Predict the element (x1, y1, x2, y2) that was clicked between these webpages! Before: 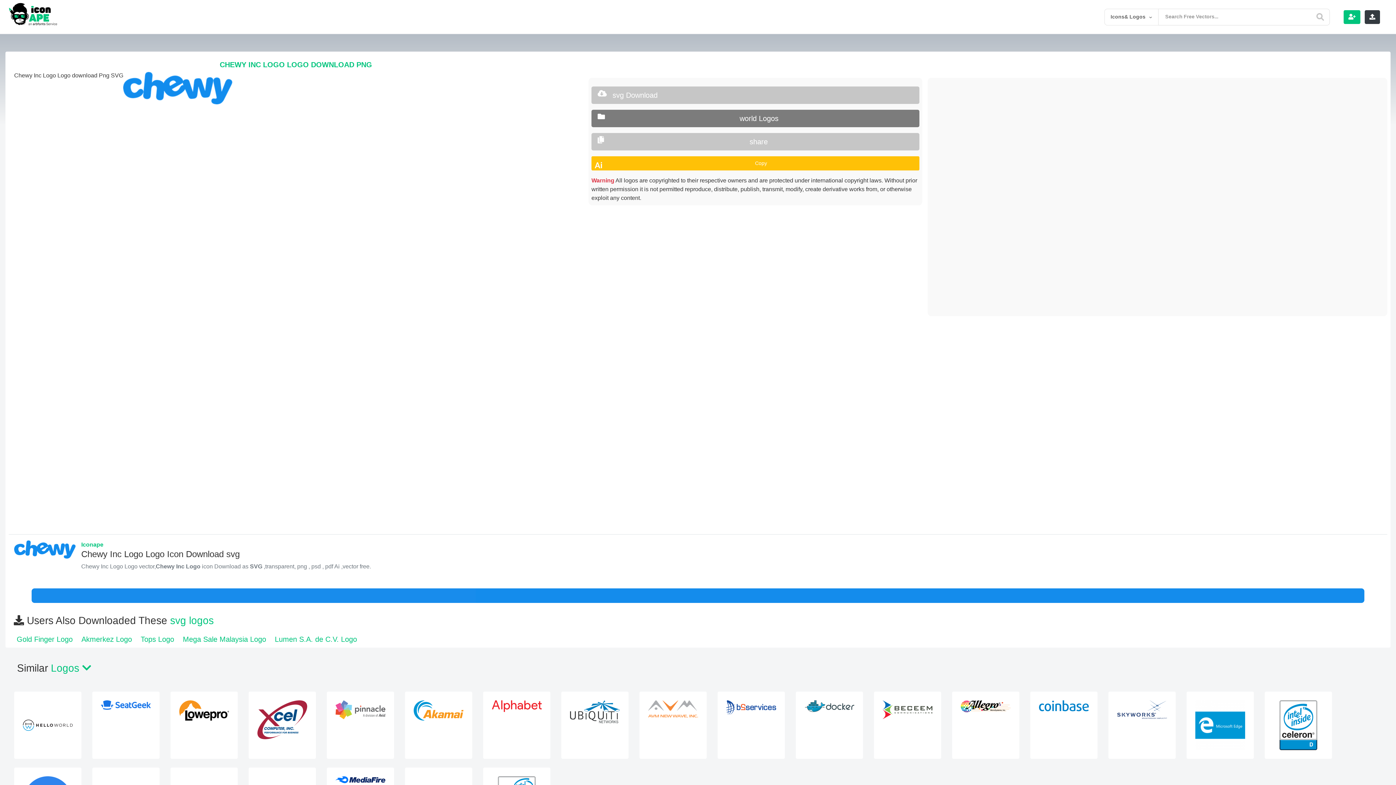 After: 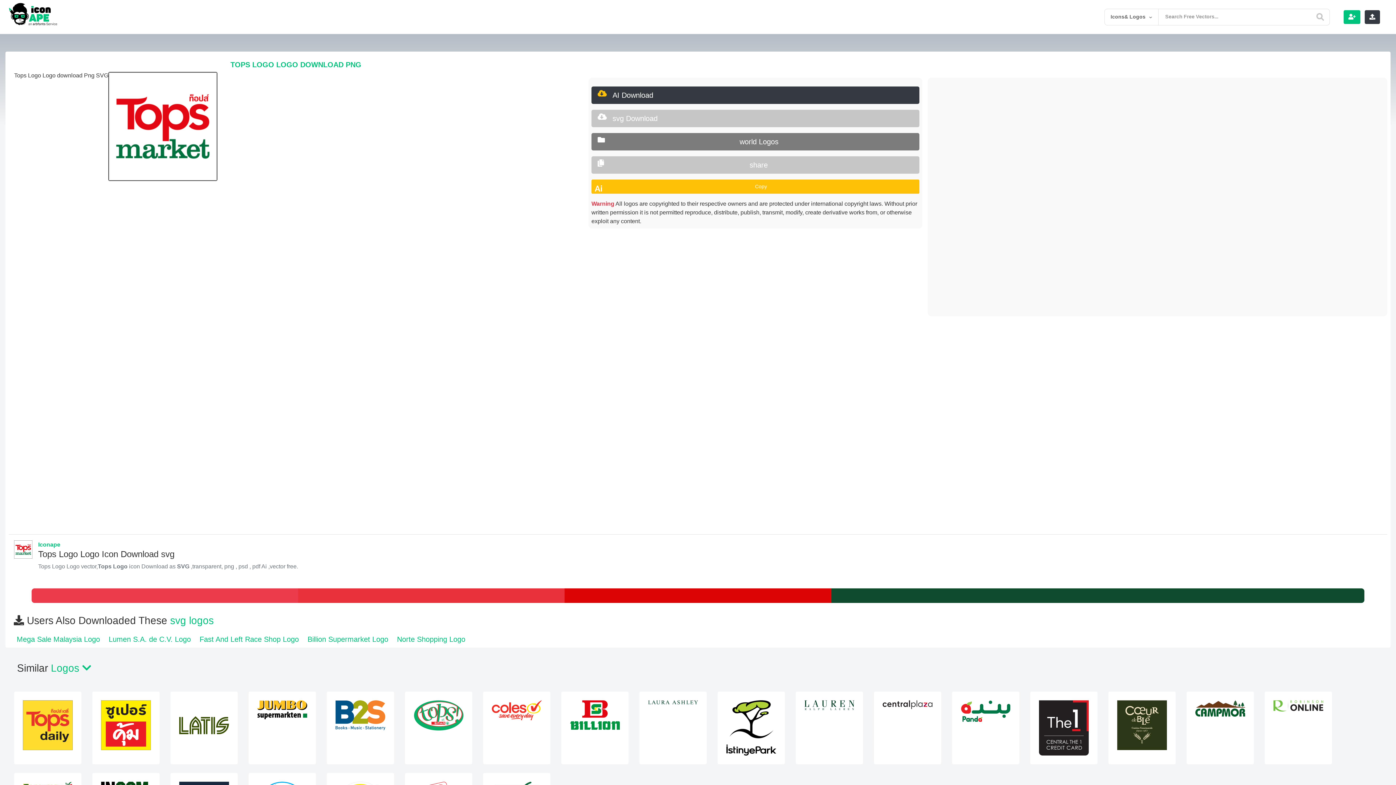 Action: label: Tops Logo bbox: (139, 632, 175, 646)